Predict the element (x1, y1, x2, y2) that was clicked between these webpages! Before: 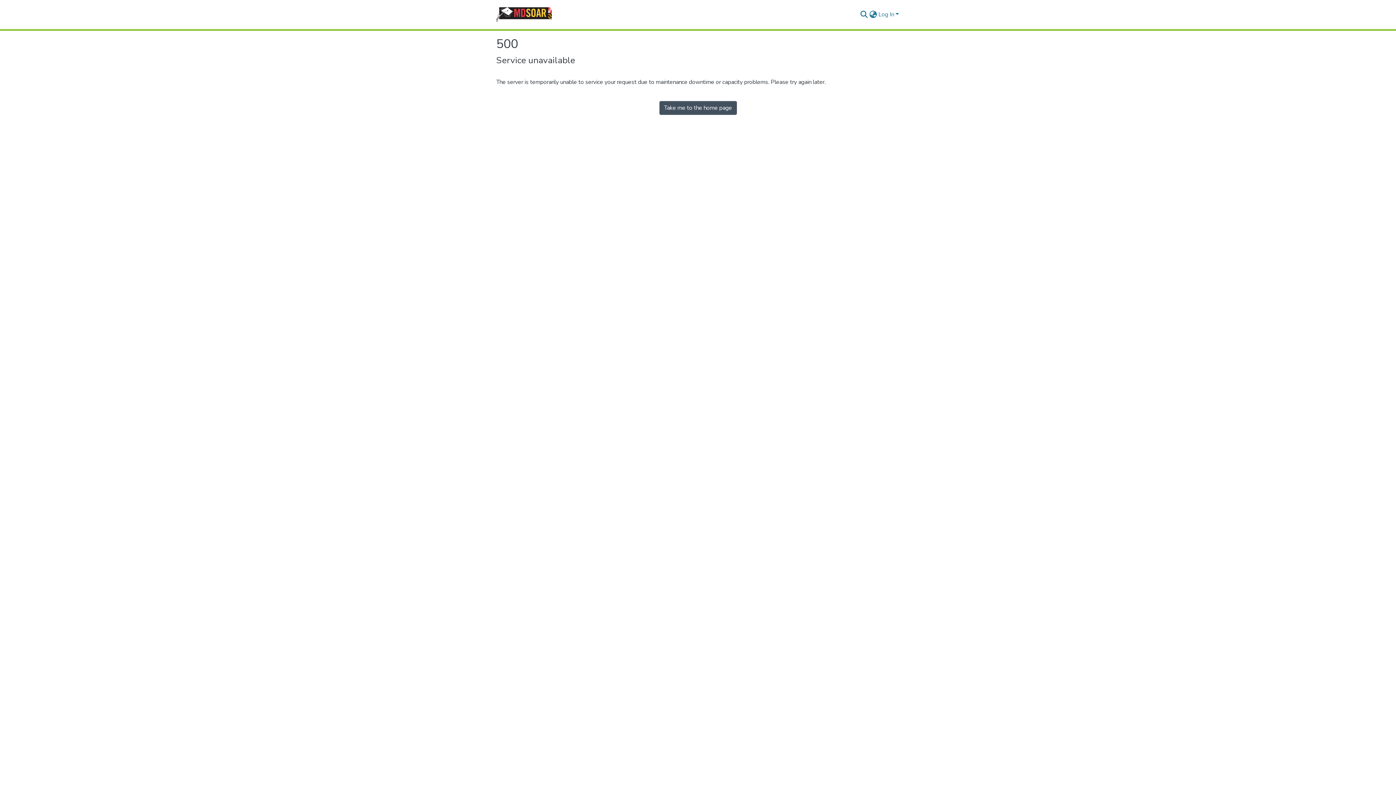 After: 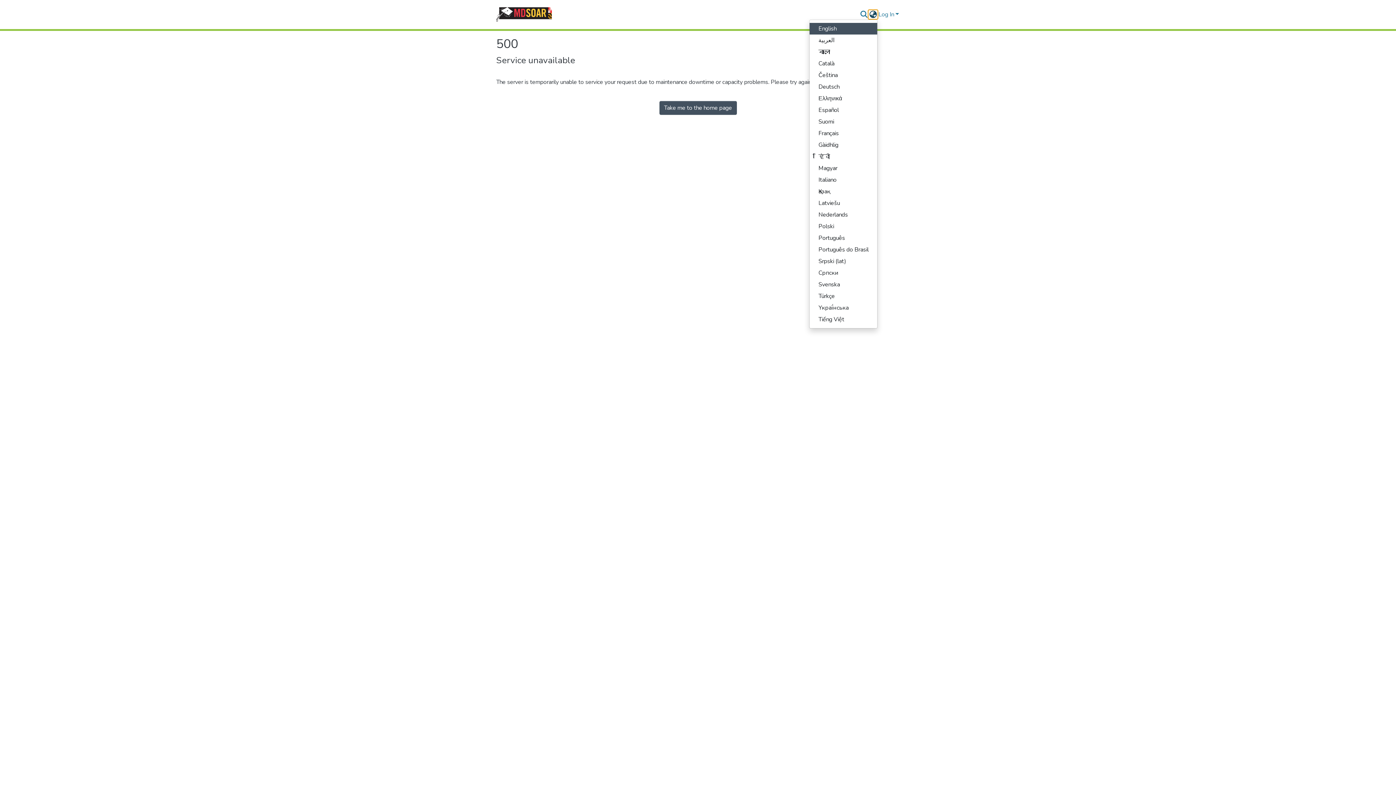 Action: label: Language switch bbox: (868, 10, 877, 18)